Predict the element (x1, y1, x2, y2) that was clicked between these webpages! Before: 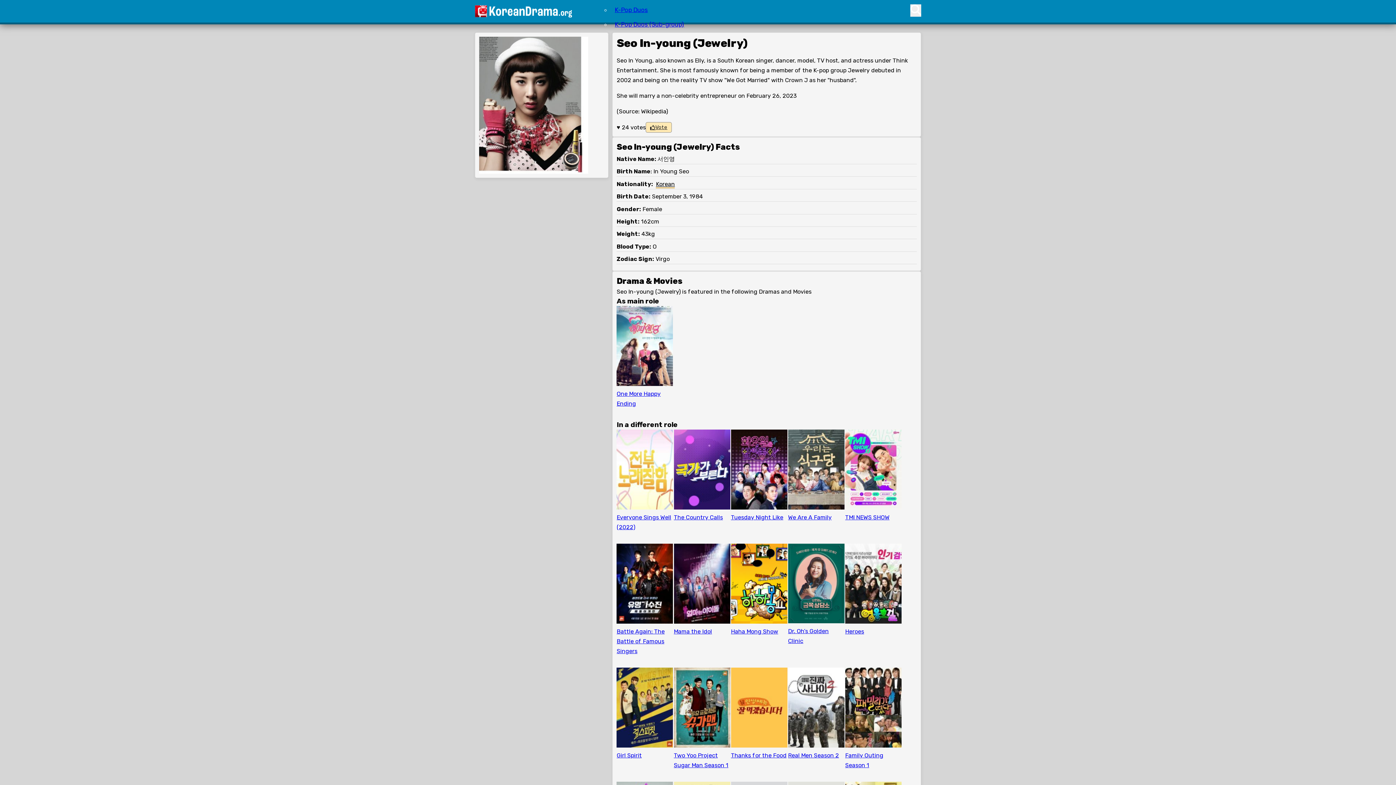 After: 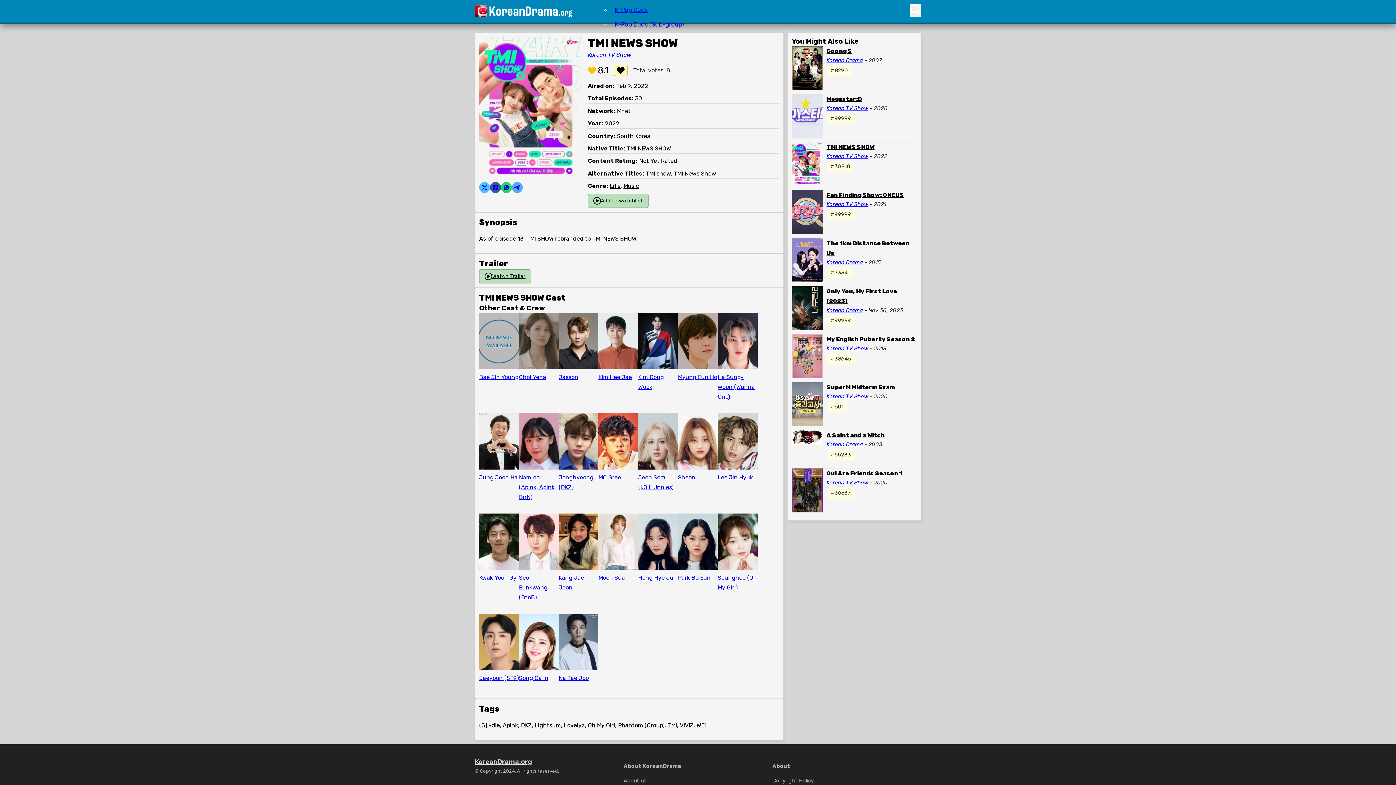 Action: bbox: (845, 429, 901, 509)